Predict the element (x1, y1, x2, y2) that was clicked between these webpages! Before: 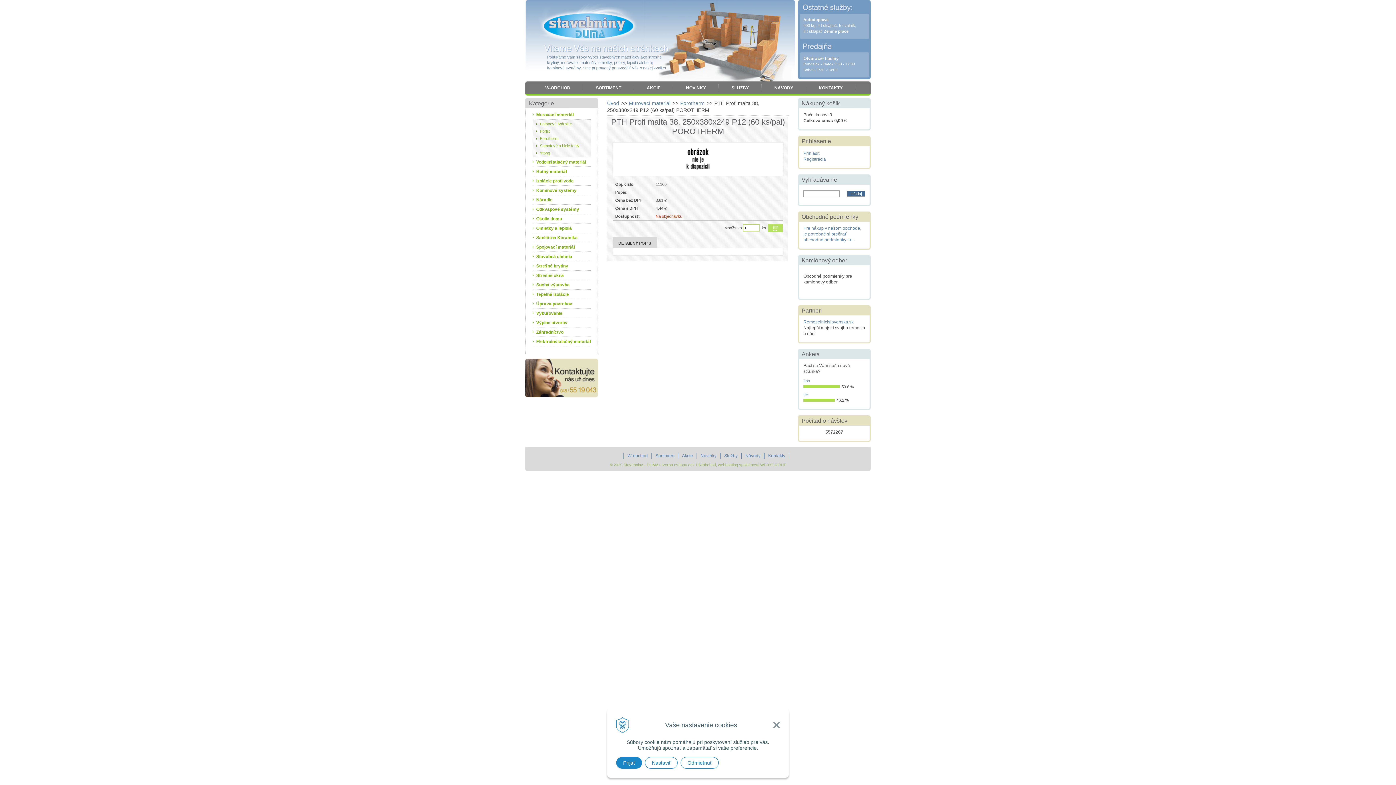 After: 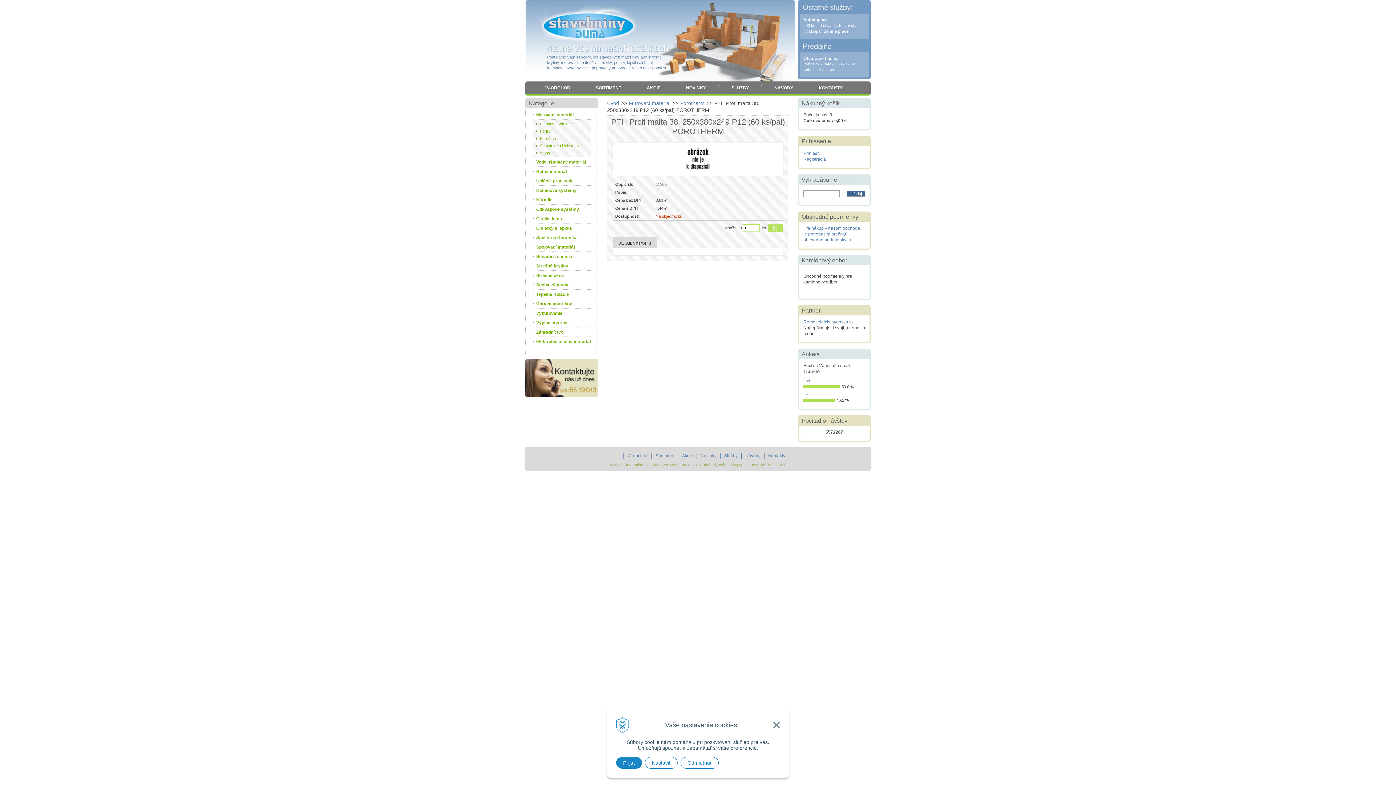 Action: bbox: (760, 462, 786, 467) label: WEBYGROUP